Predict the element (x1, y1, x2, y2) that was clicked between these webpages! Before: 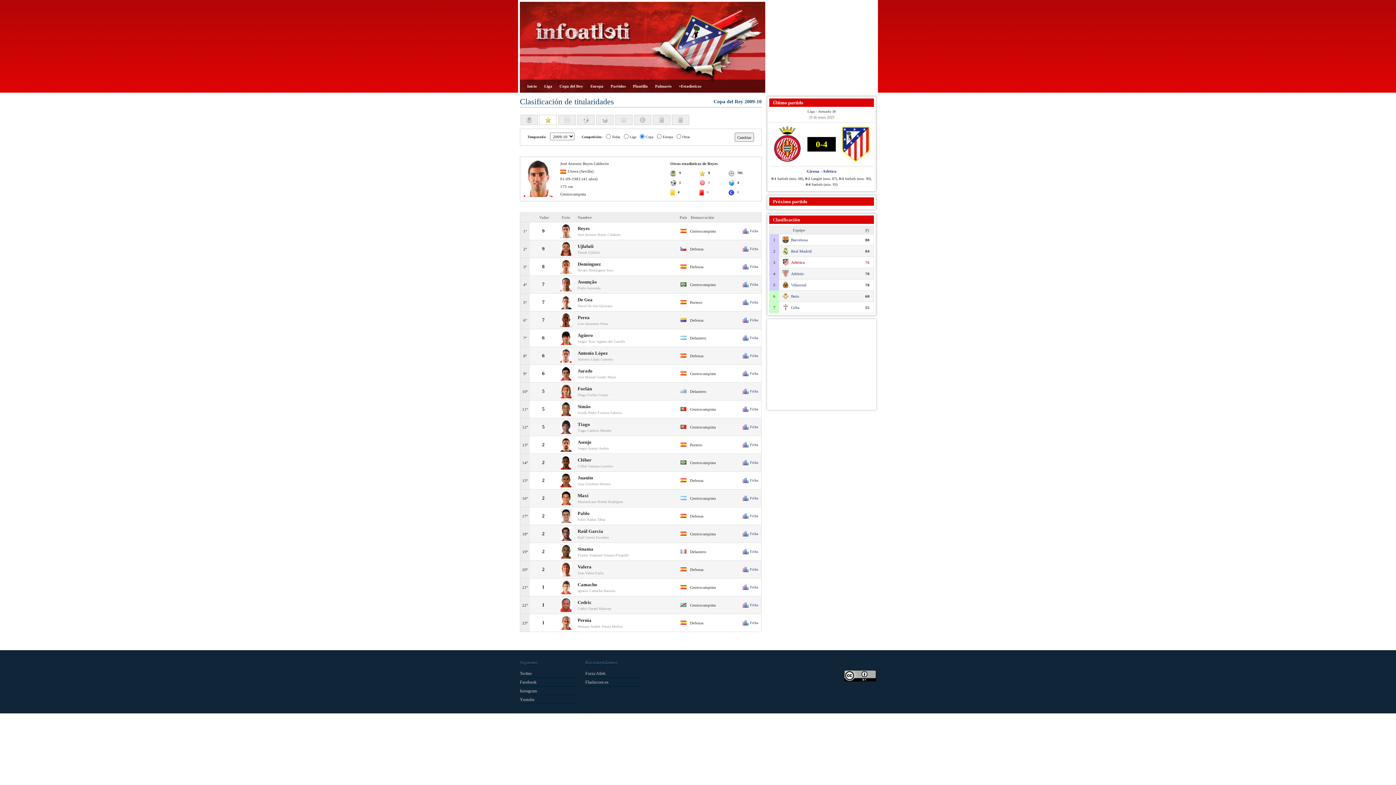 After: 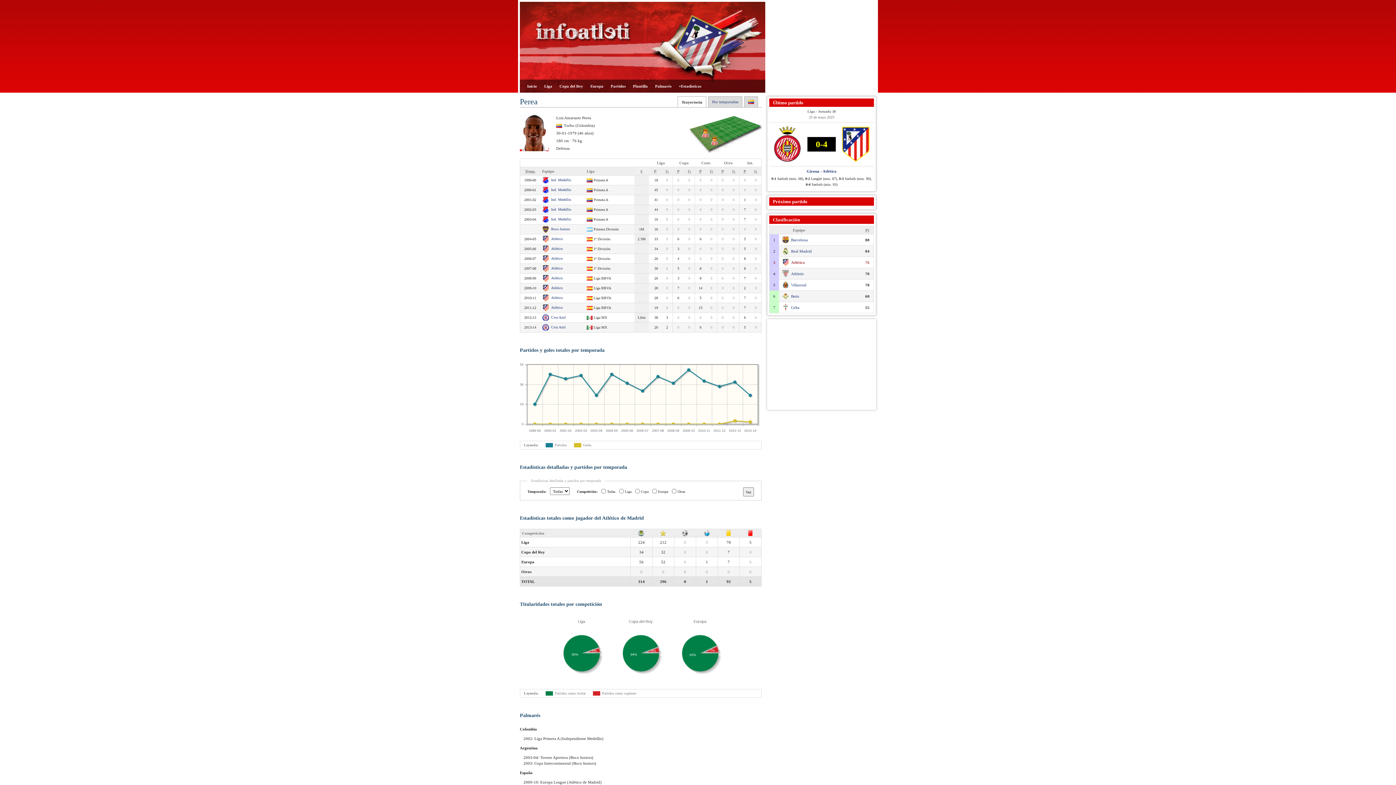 Action: bbox: (742, 317, 758, 323) label: Ficha